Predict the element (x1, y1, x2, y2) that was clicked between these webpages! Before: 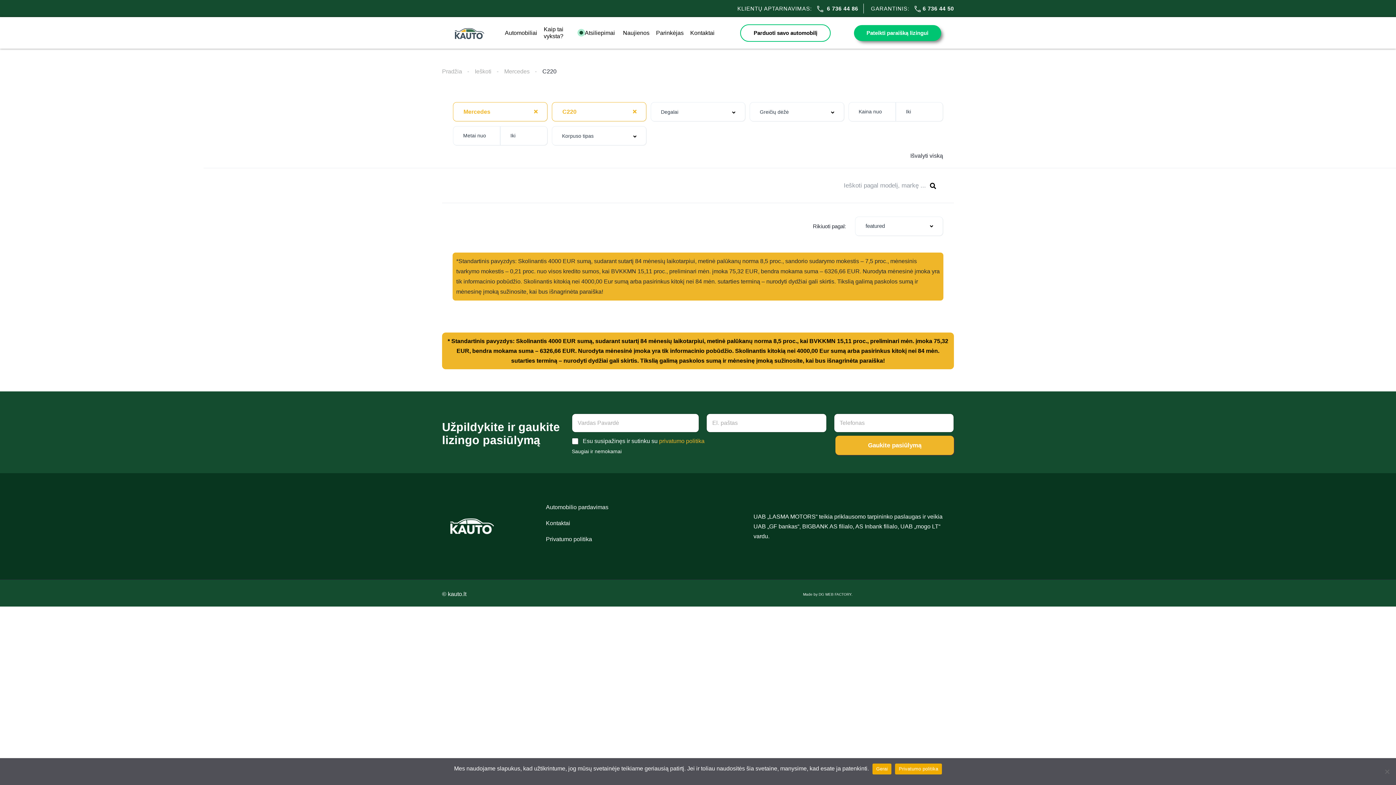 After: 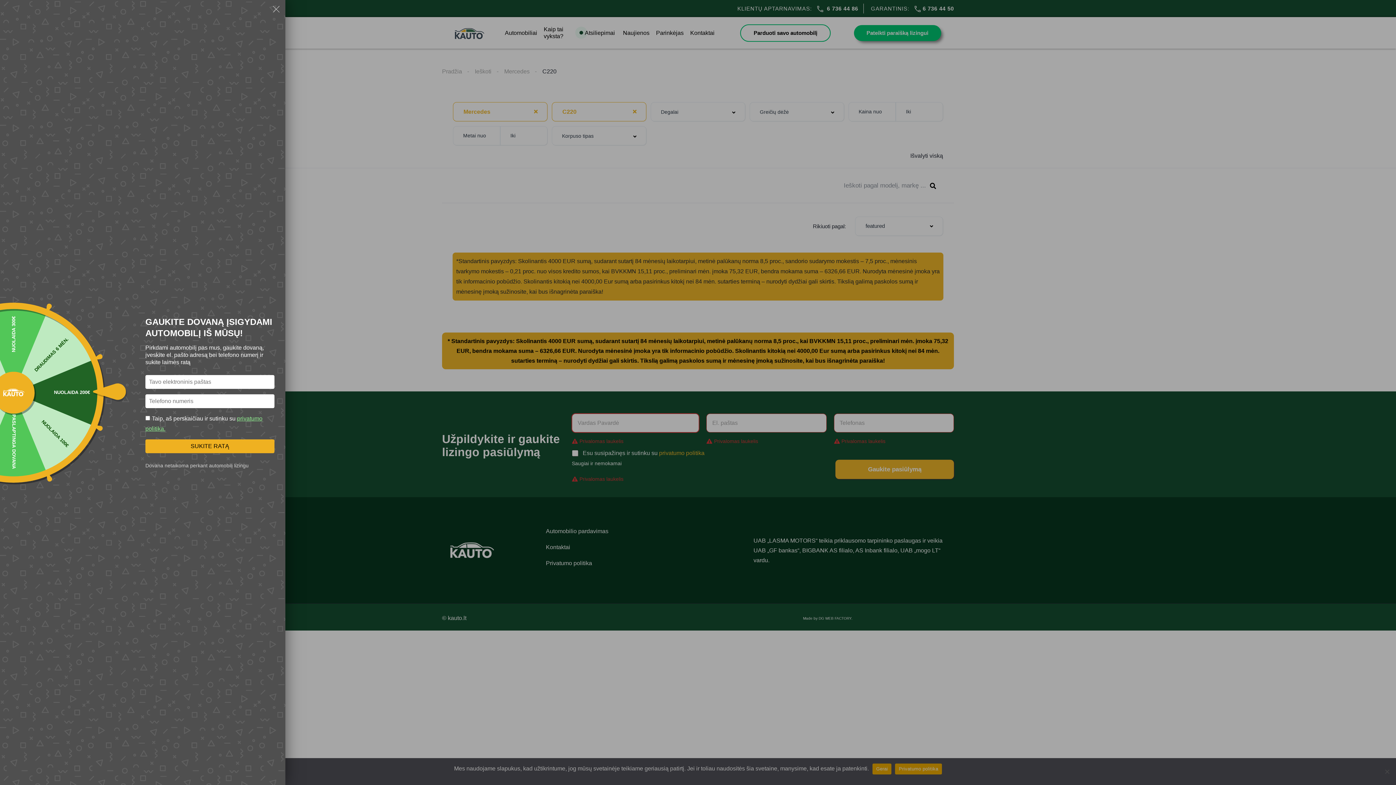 Action: bbox: (835, 436, 954, 455) label: Gaukite pasiūlymą